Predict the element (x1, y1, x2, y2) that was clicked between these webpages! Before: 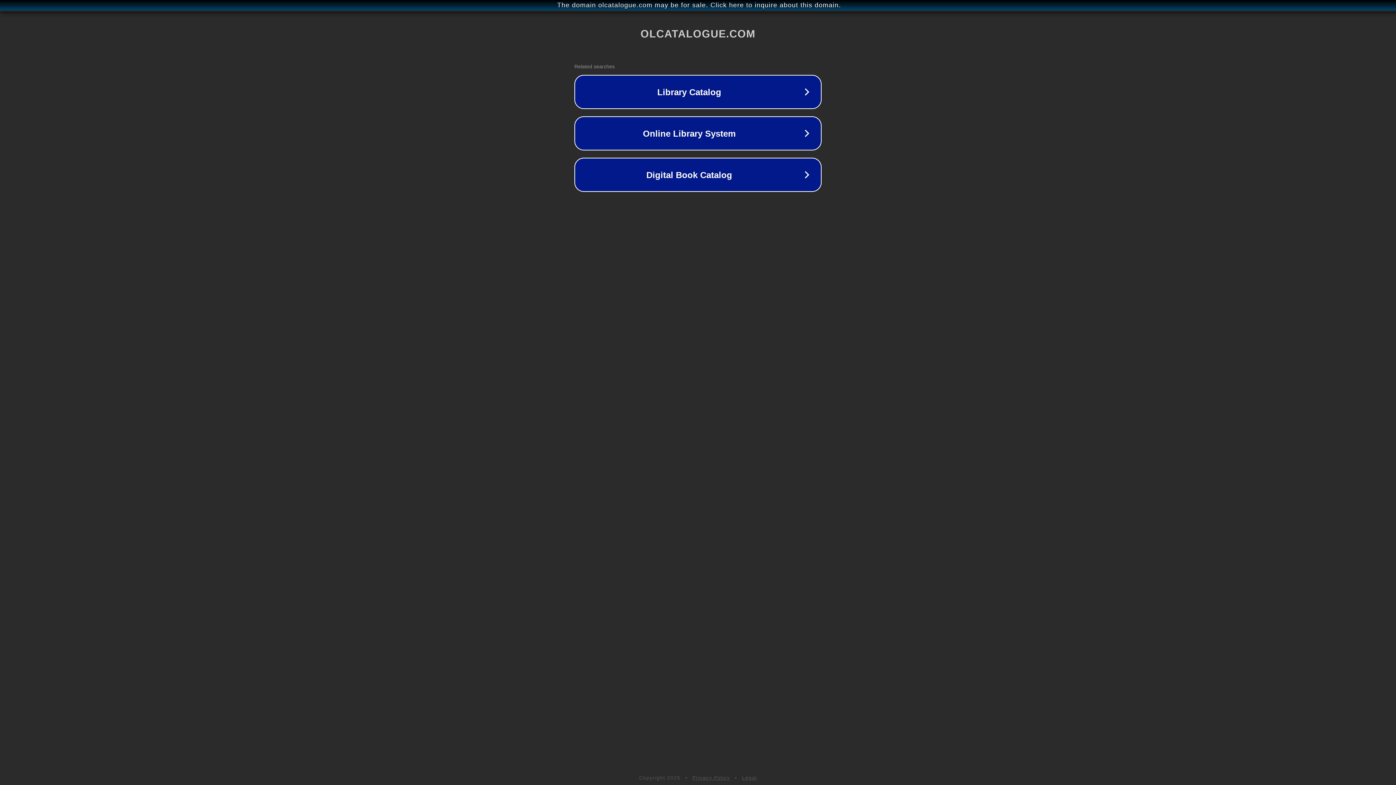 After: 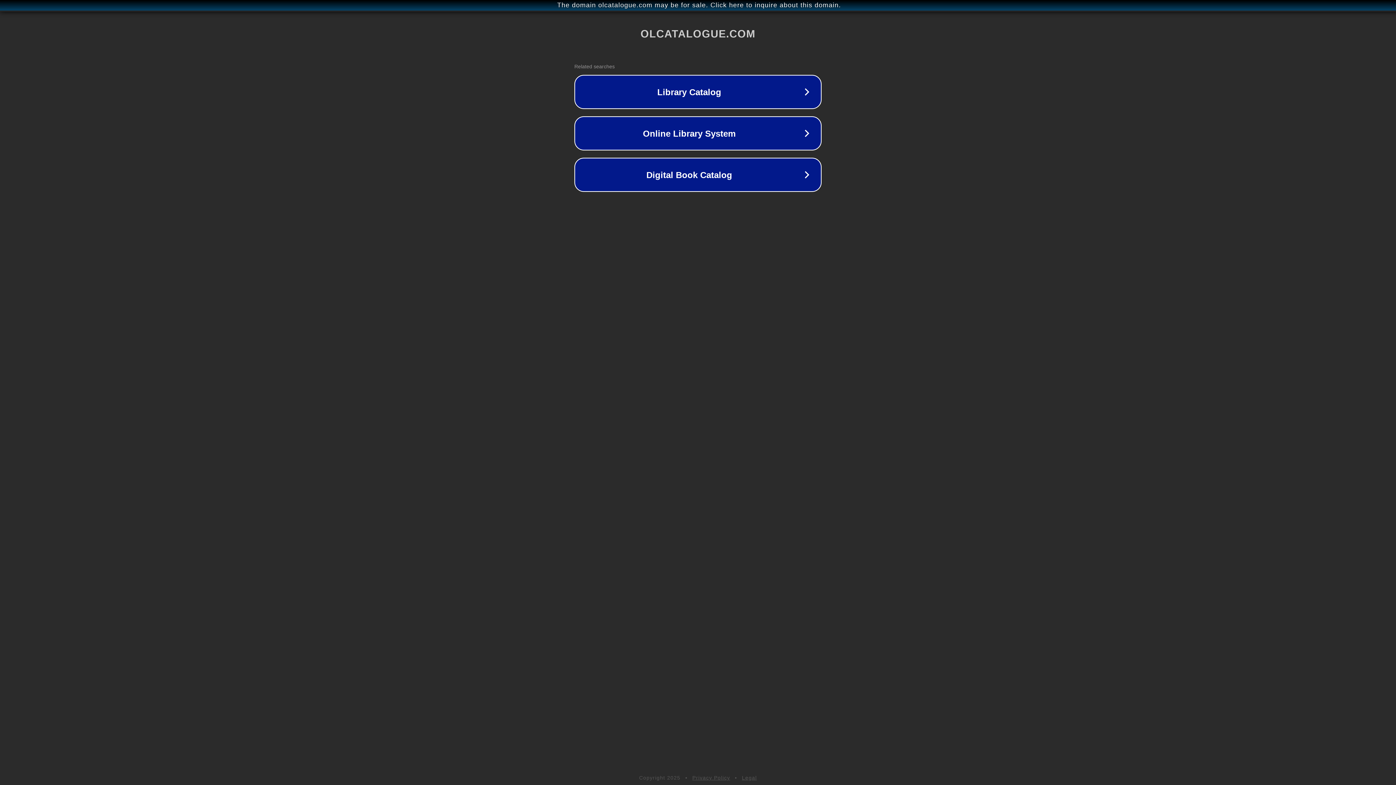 Action: bbox: (742, 775, 757, 781) label: Legal